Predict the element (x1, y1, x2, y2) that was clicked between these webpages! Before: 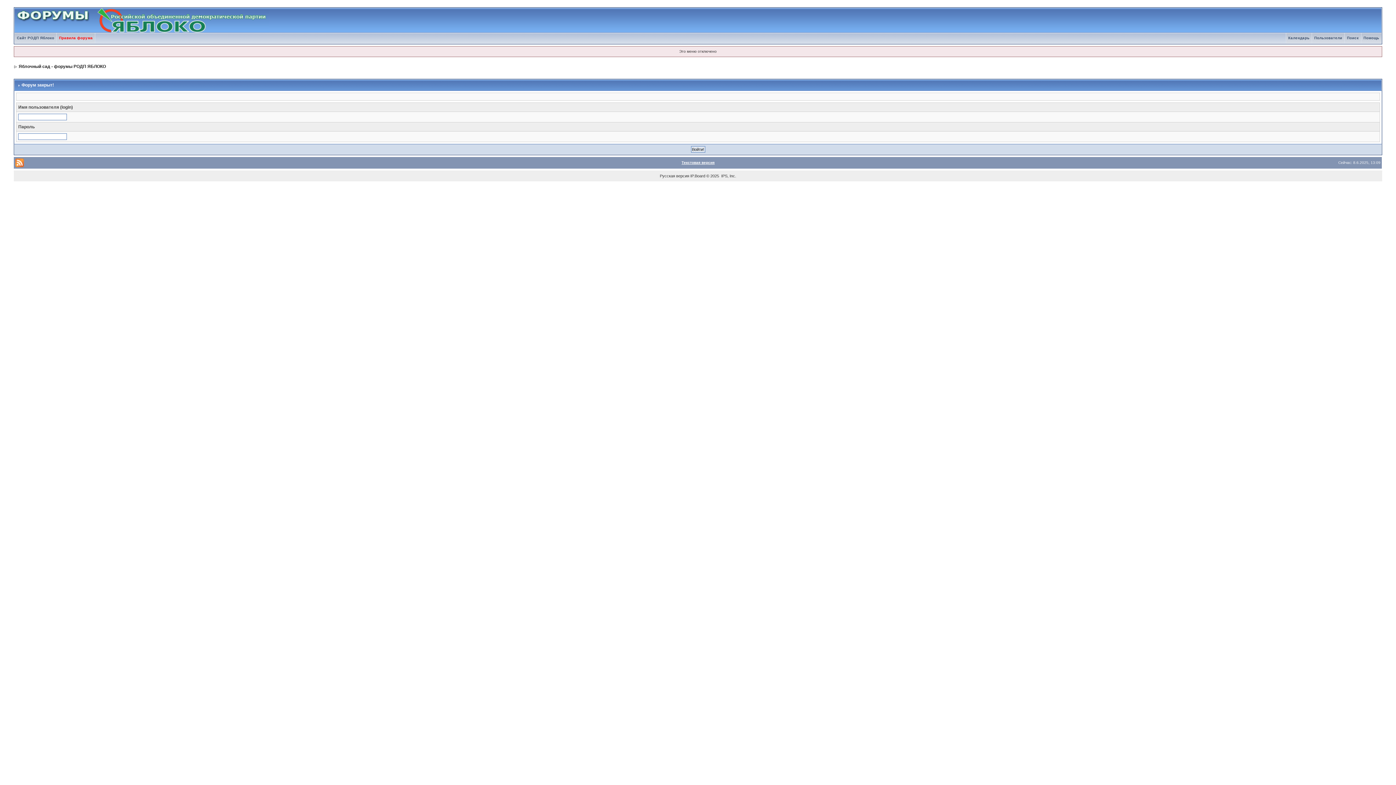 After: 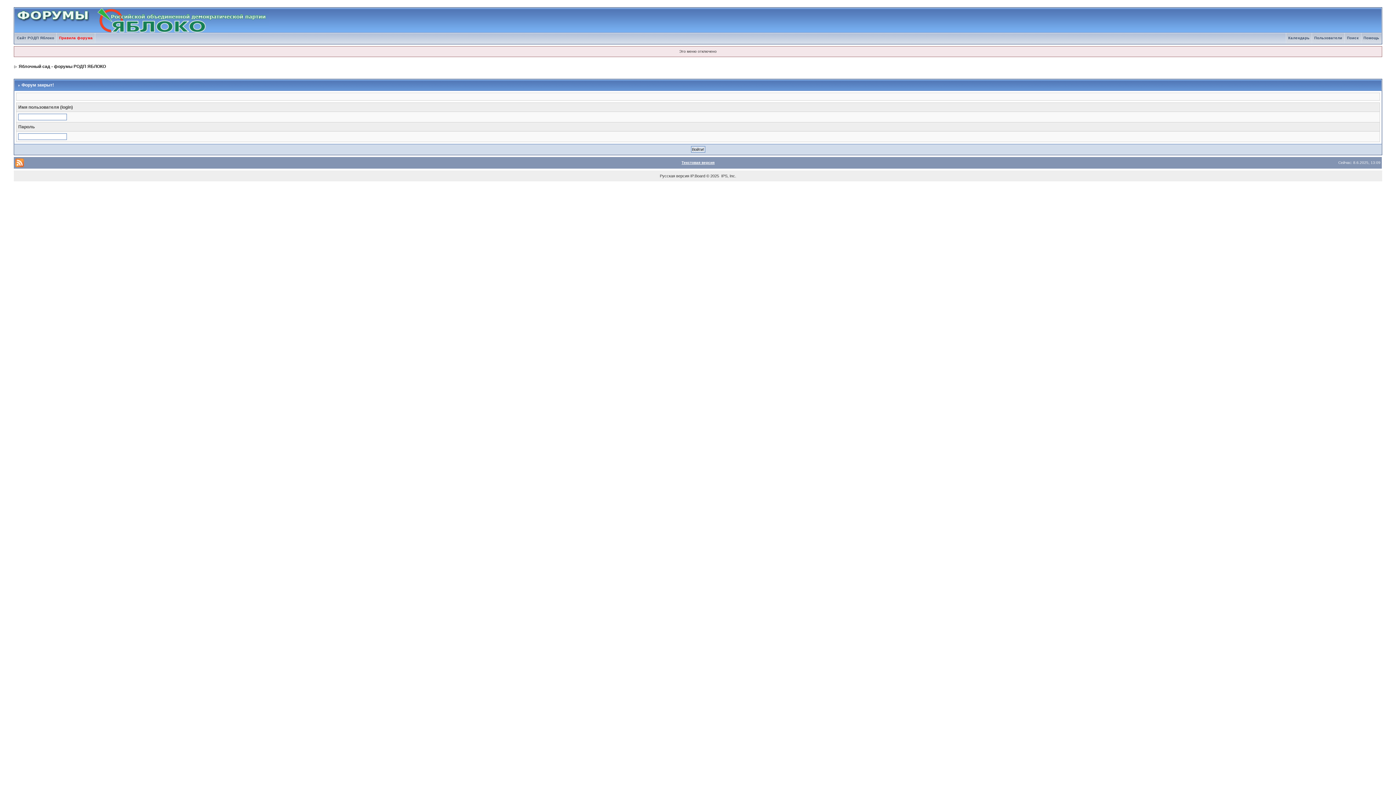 Action: bbox: (1286, 36, 1312, 40) label: Календарь